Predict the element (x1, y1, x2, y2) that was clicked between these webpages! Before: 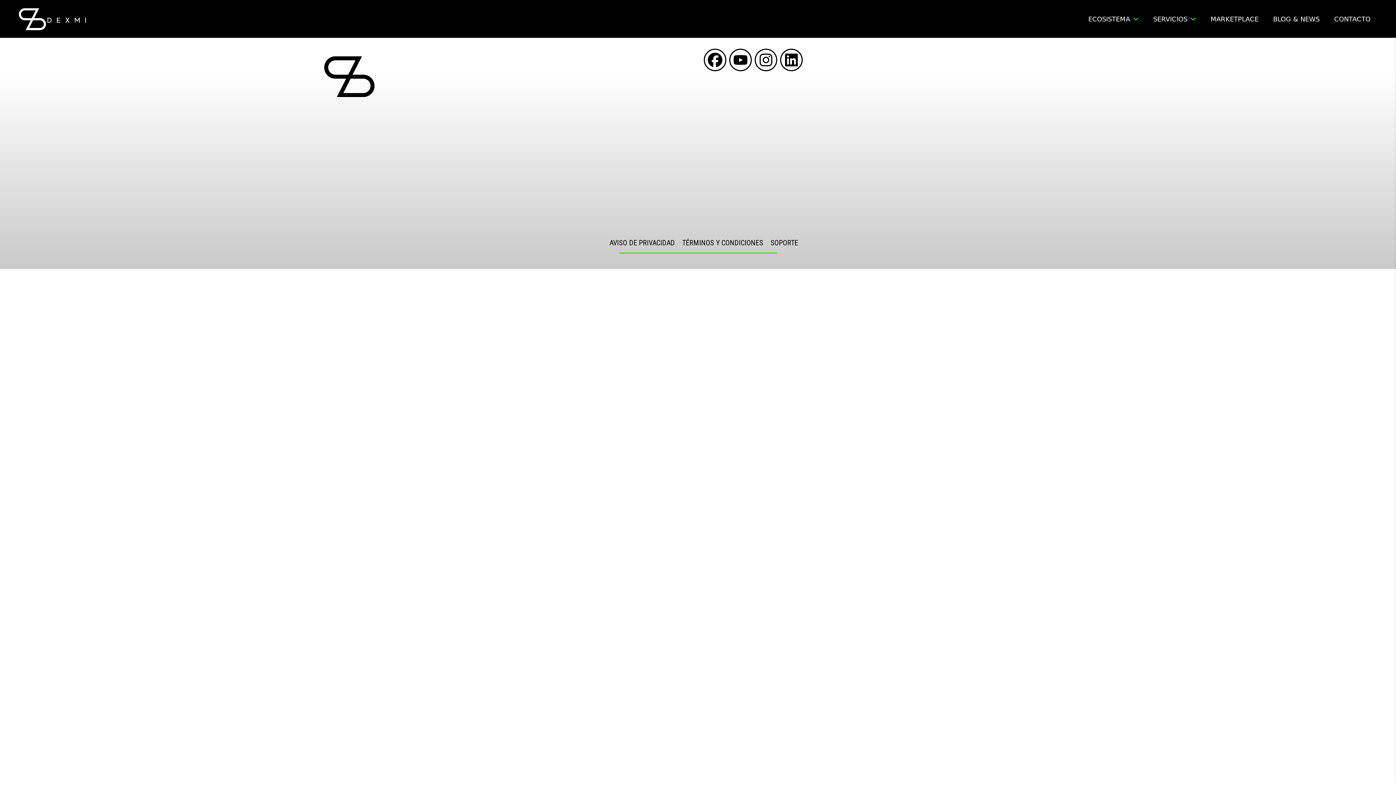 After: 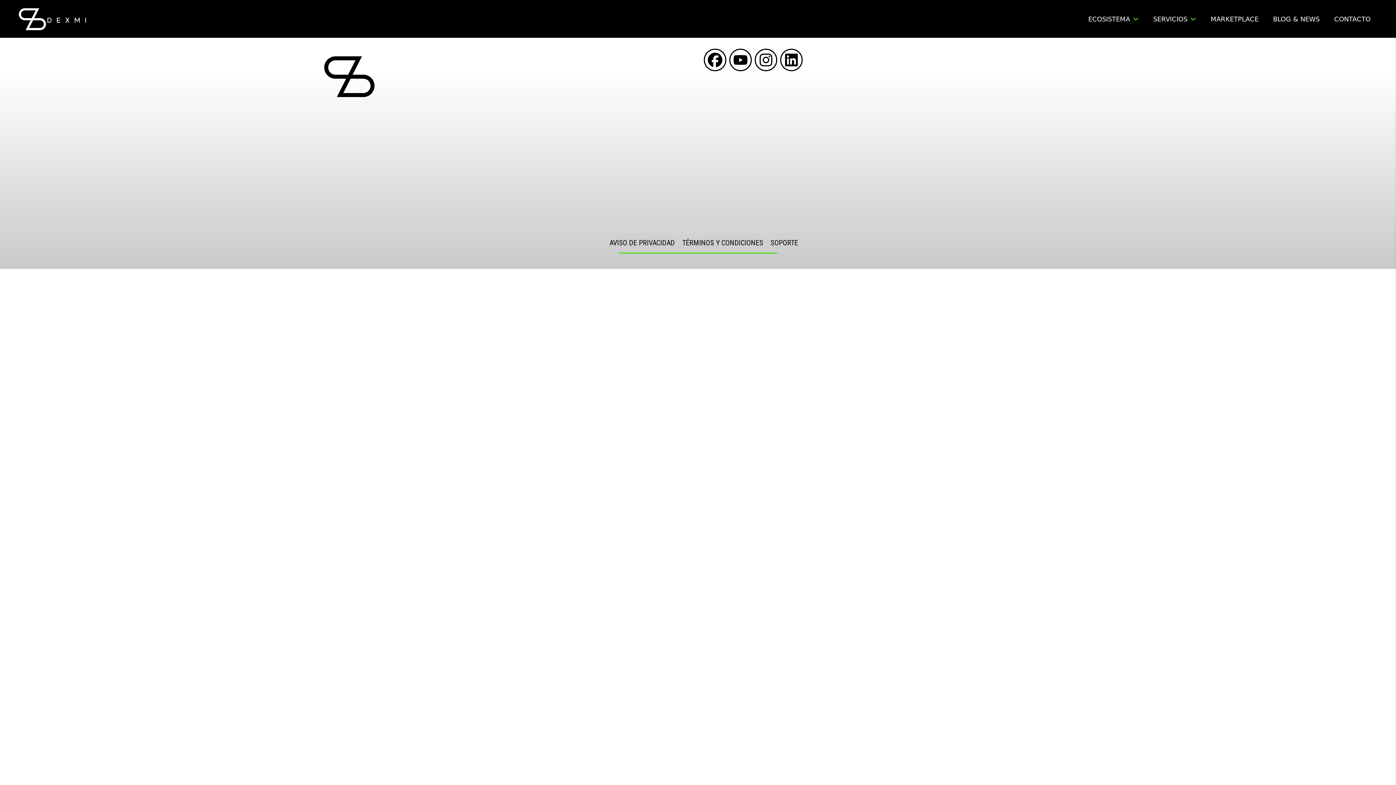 Action: bbox: (728, 48, 753, 237)